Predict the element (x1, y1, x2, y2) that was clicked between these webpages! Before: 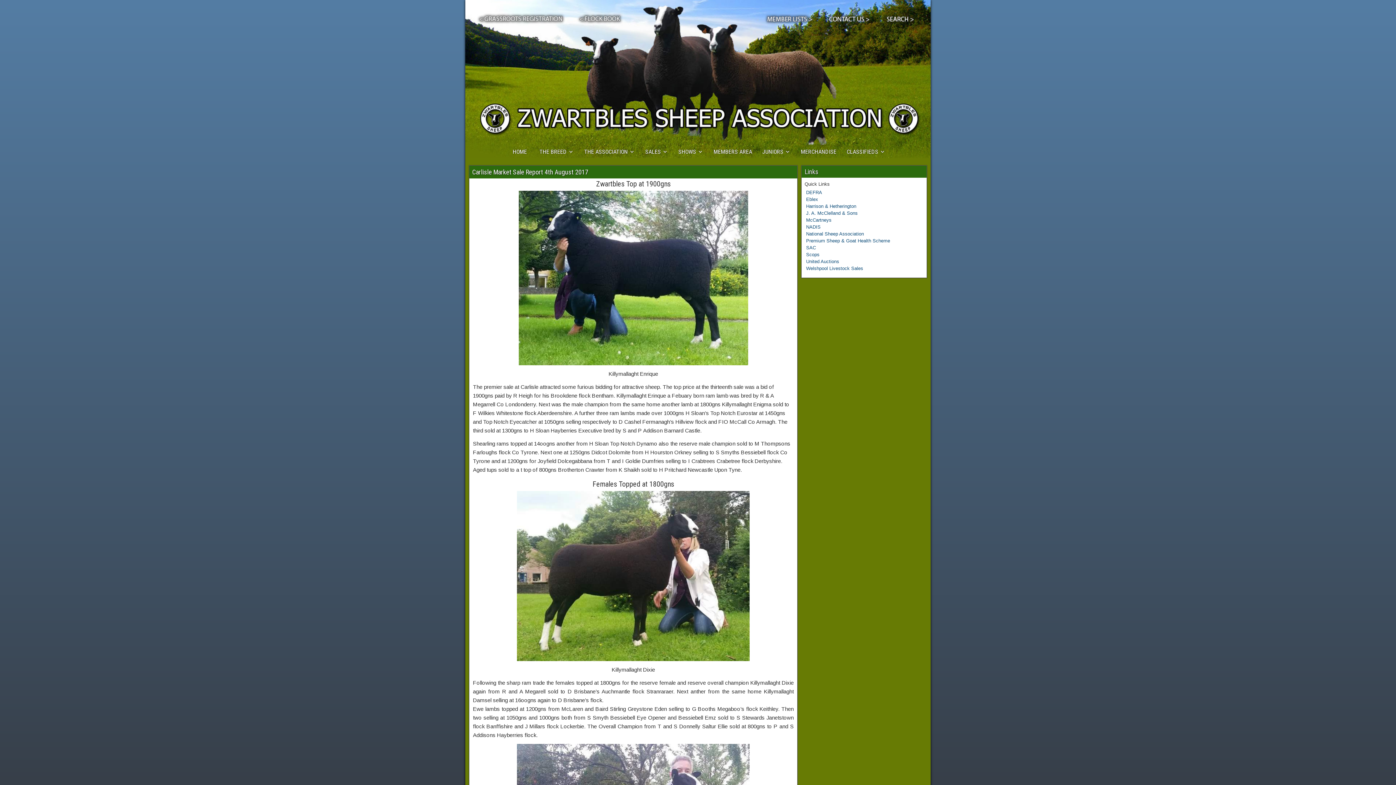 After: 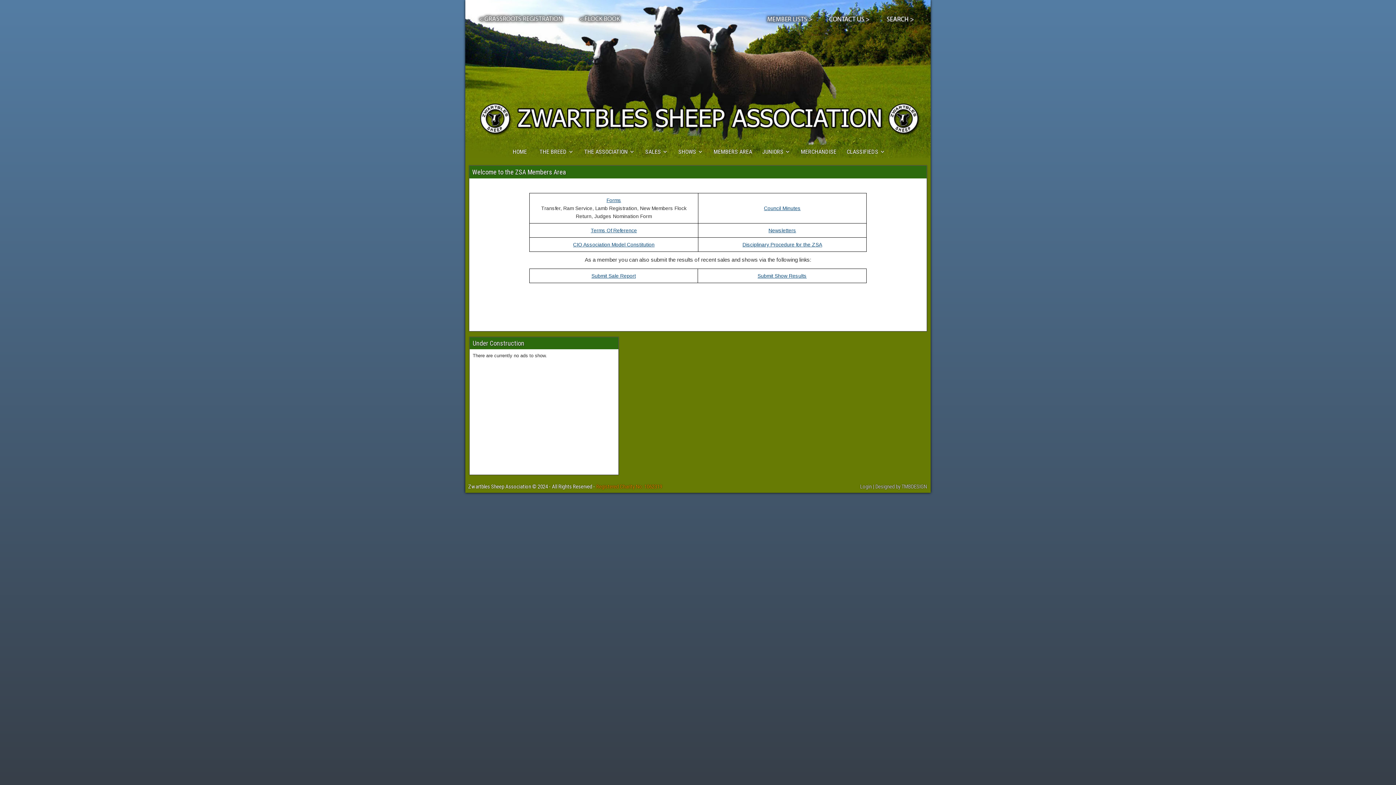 Action: label: MEMBERS AREA bbox: (708, 145, 757, 158)